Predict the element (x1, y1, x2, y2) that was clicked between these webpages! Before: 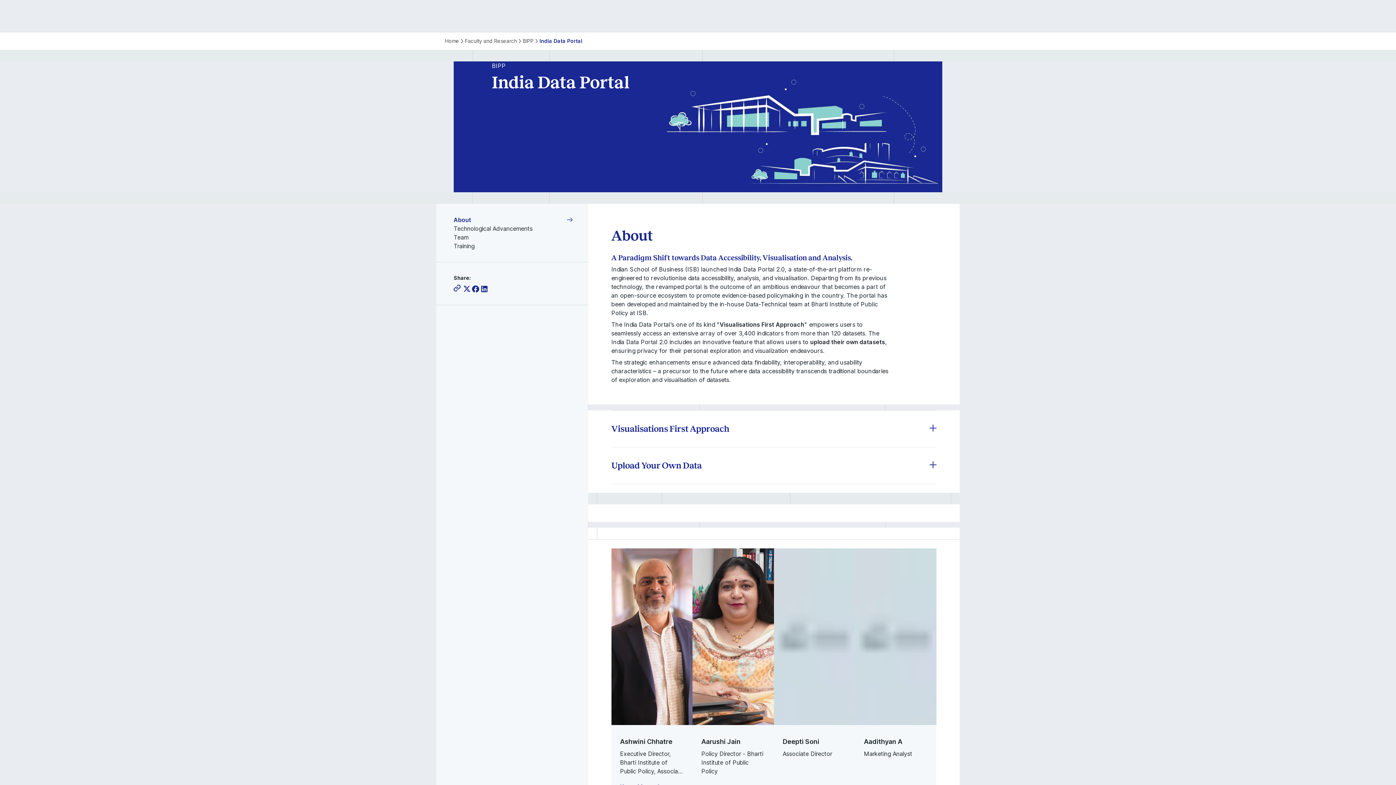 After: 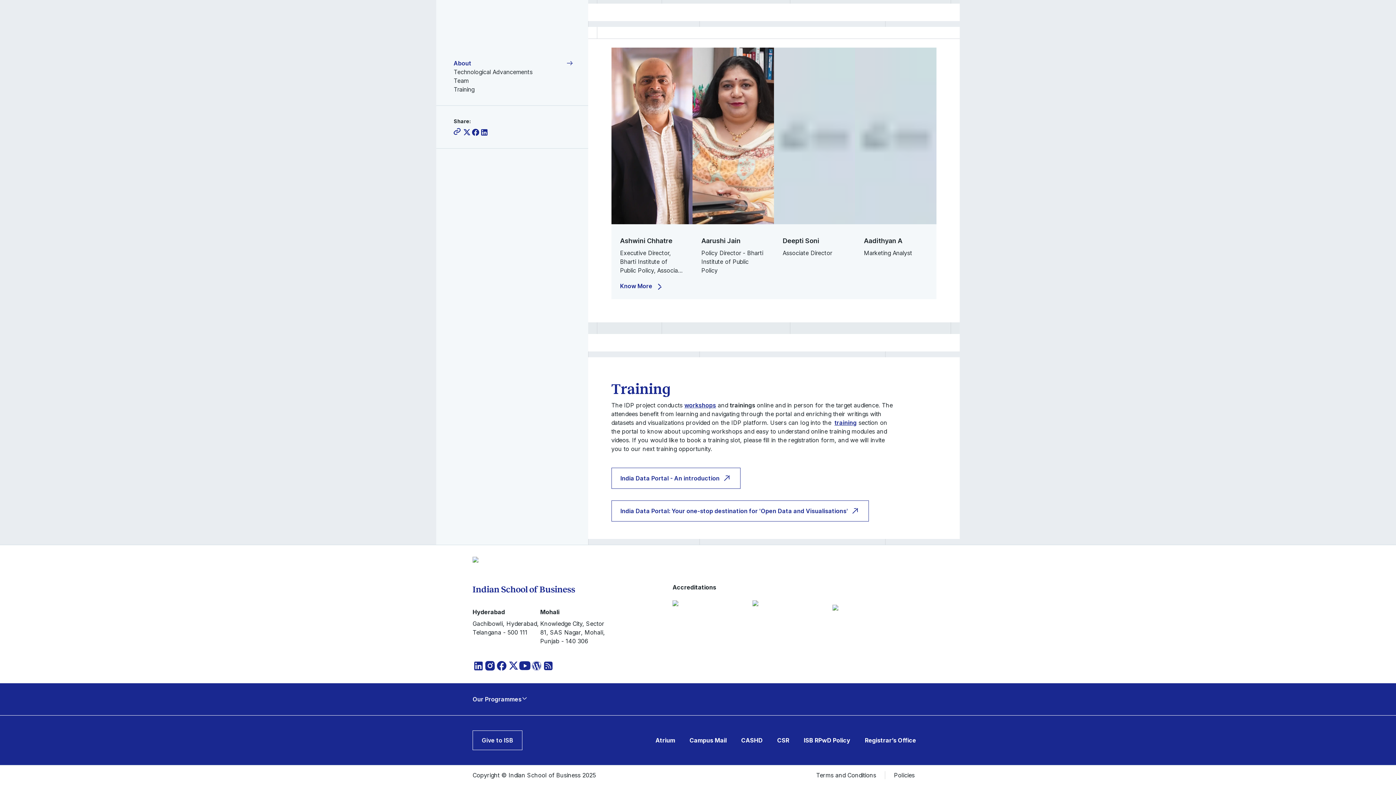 Action: label: Training bbox: (453, 241, 570, 250)